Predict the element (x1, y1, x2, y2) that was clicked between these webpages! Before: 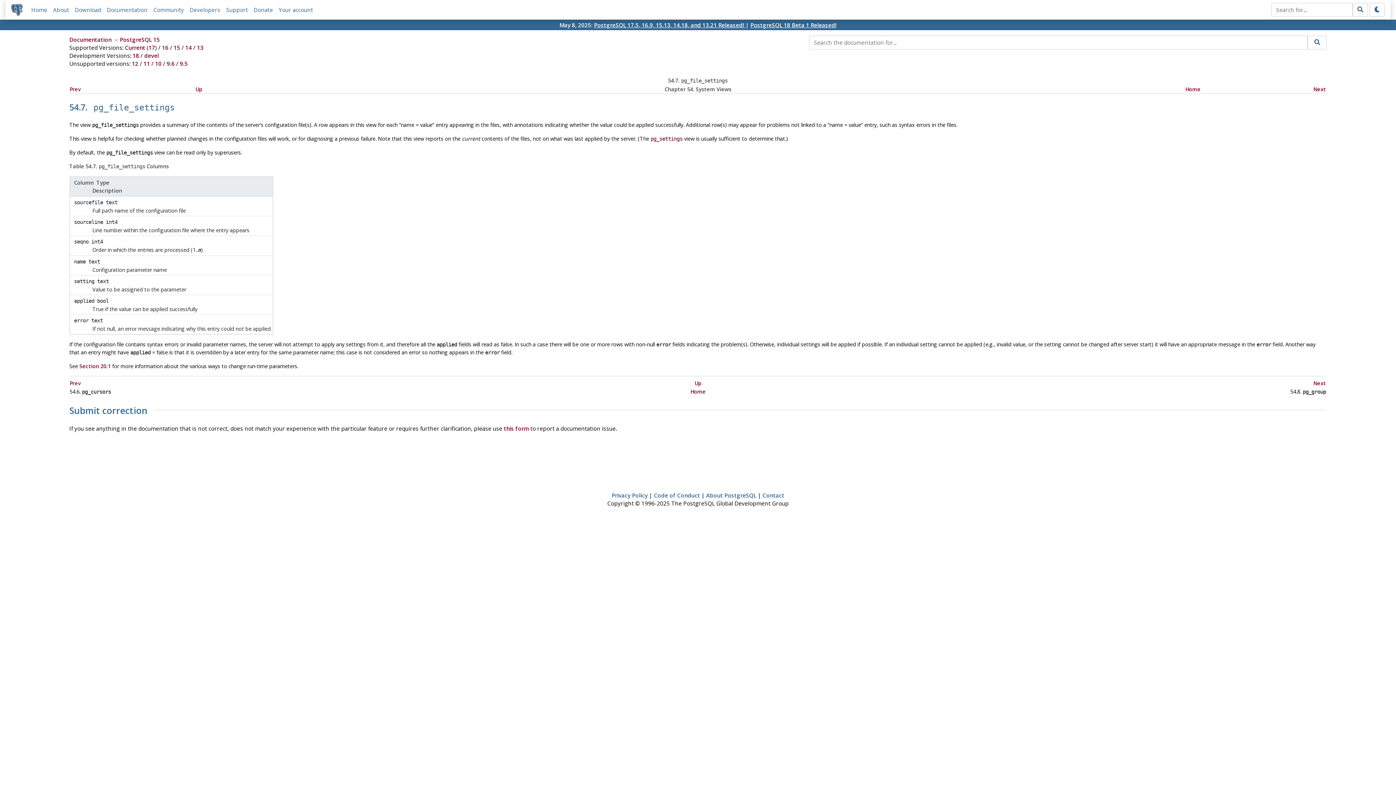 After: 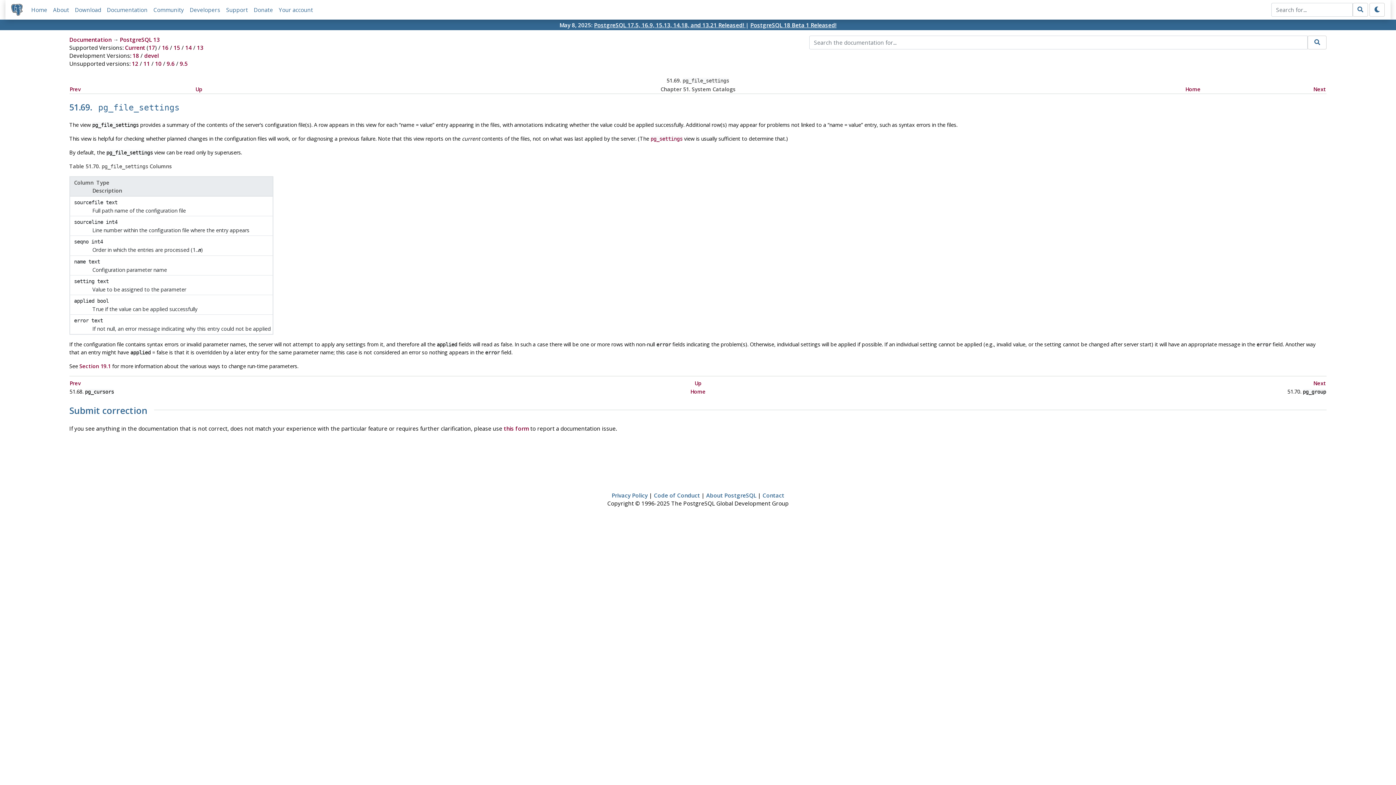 Action: label: 13 bbox: (196, 44, 203, 51)